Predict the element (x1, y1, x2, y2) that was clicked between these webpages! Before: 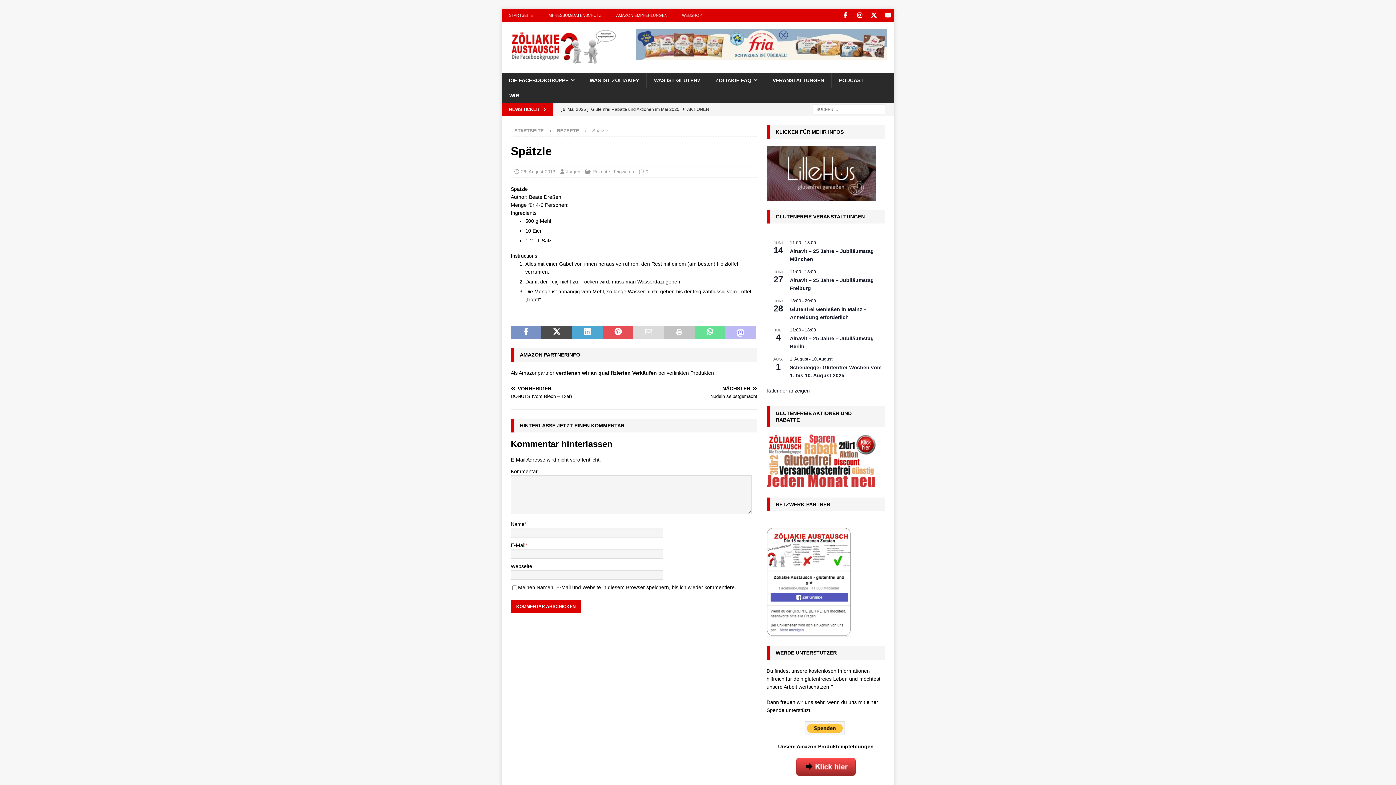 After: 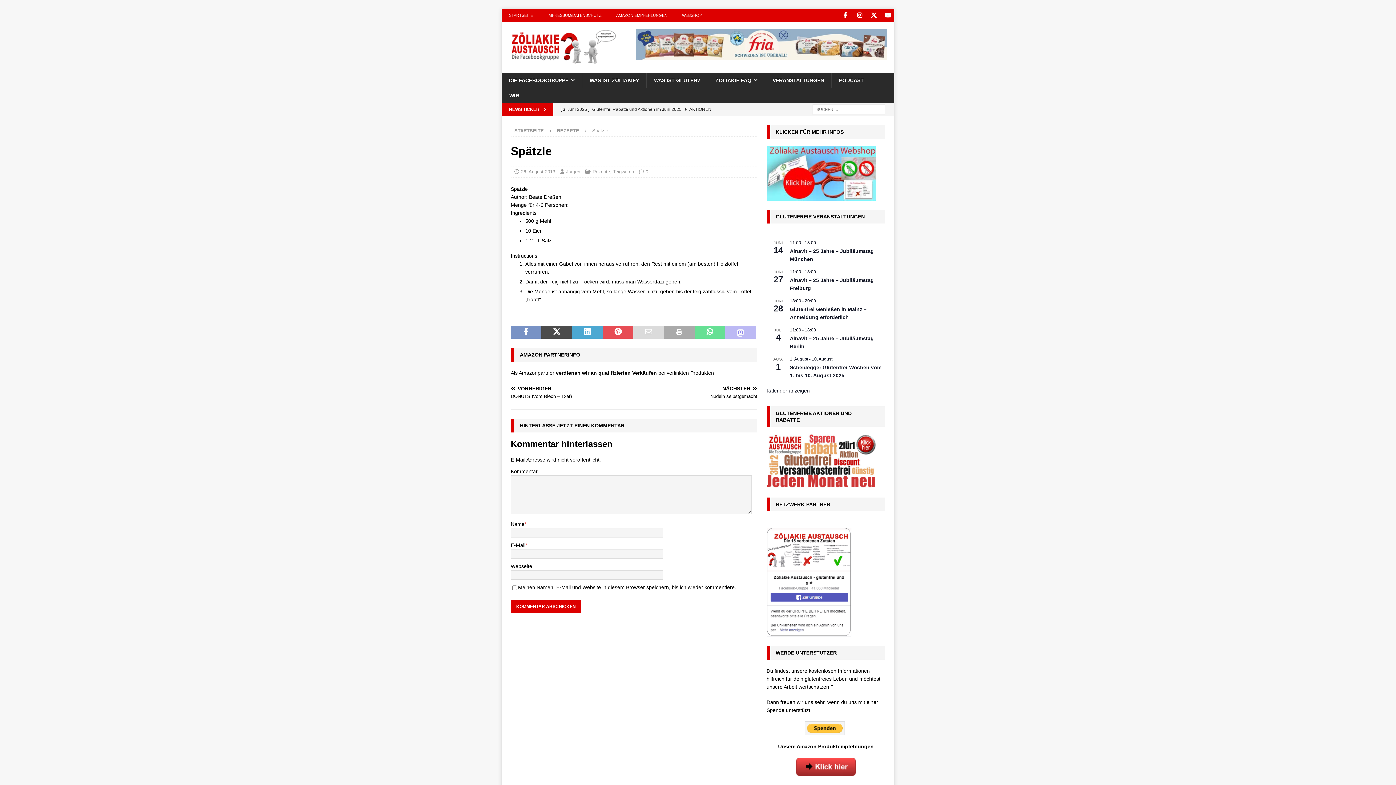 Action: bbox: (664, 326, 694, 338)